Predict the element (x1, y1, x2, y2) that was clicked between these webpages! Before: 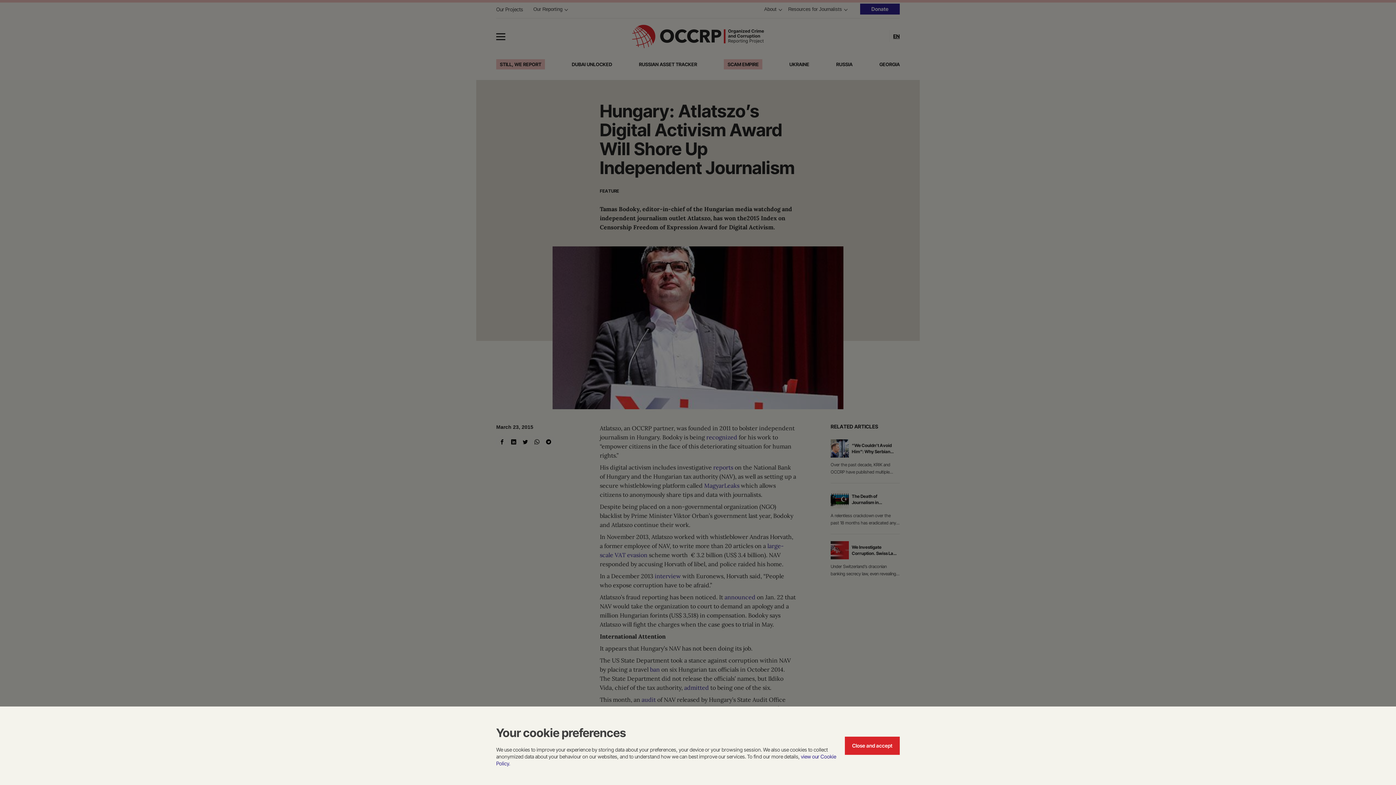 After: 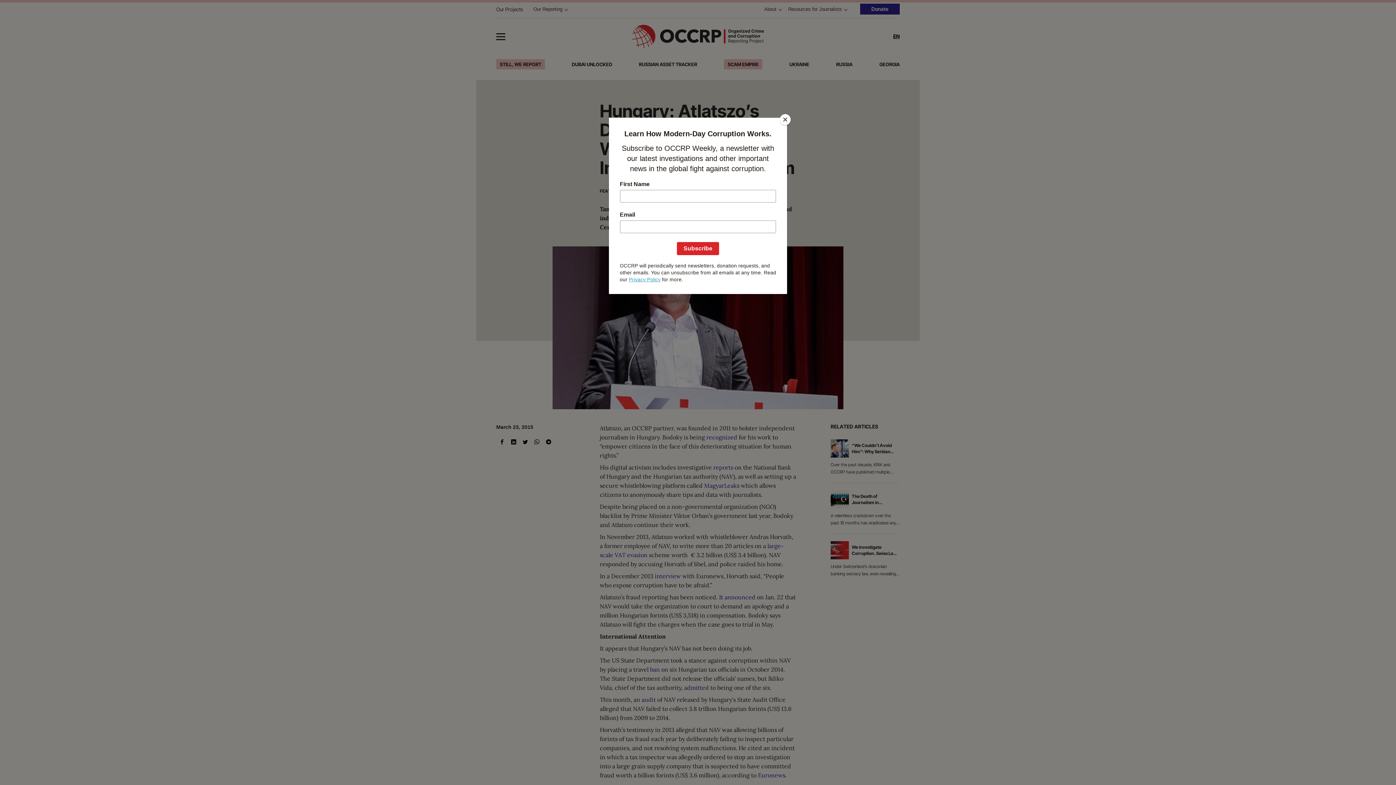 Action: label: Close and accept bbox: (845, 737, 900, 755)